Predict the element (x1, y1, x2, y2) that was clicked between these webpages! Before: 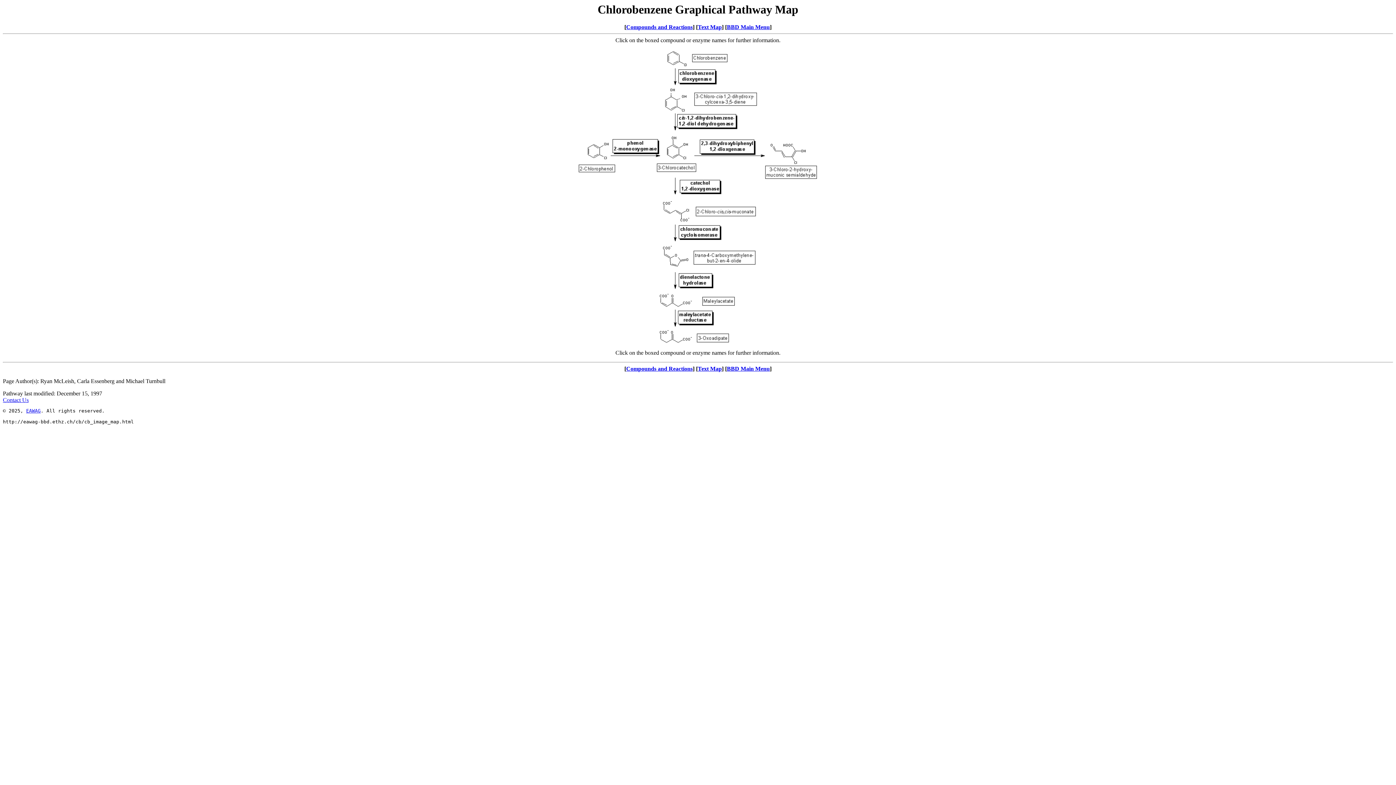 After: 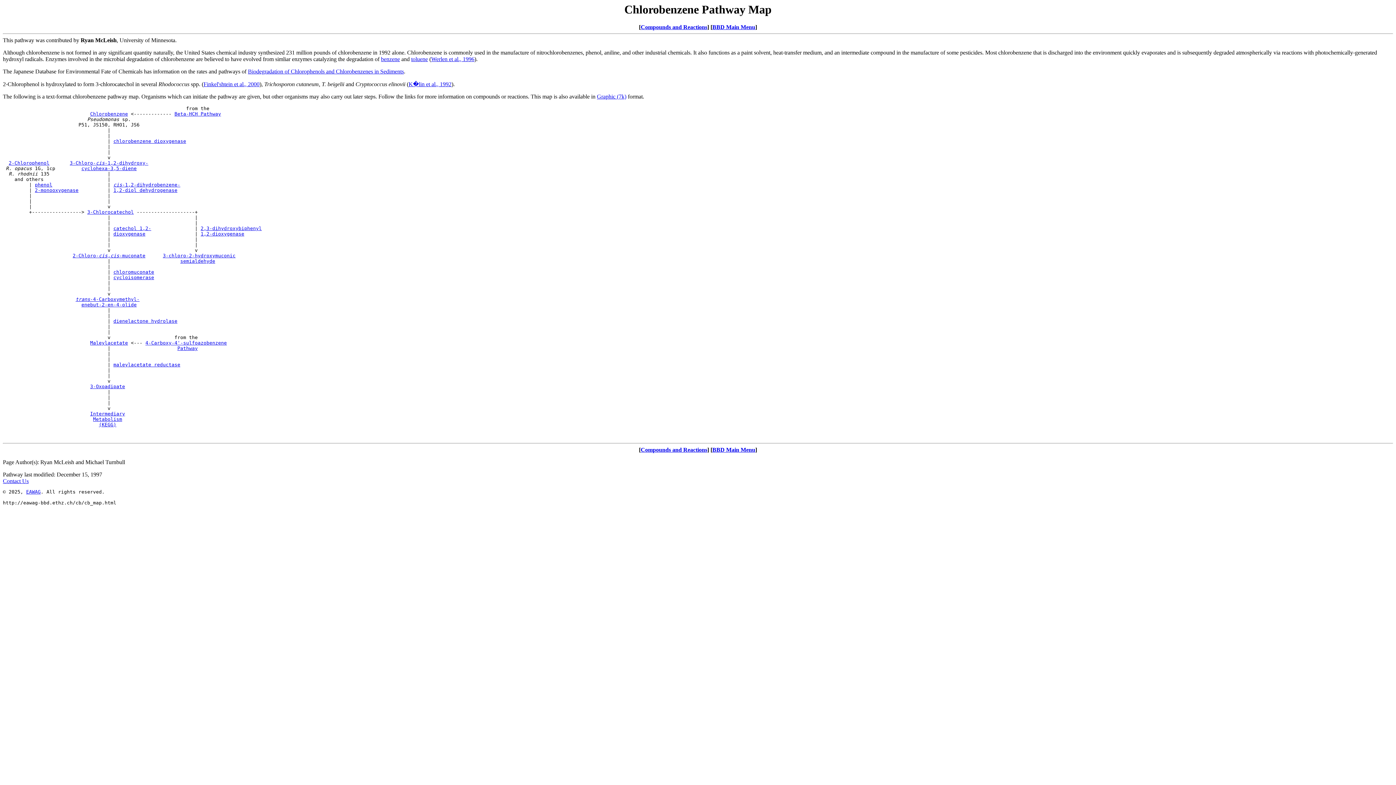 Action: label: Text Map bbox: (698, 24, 722, 30)